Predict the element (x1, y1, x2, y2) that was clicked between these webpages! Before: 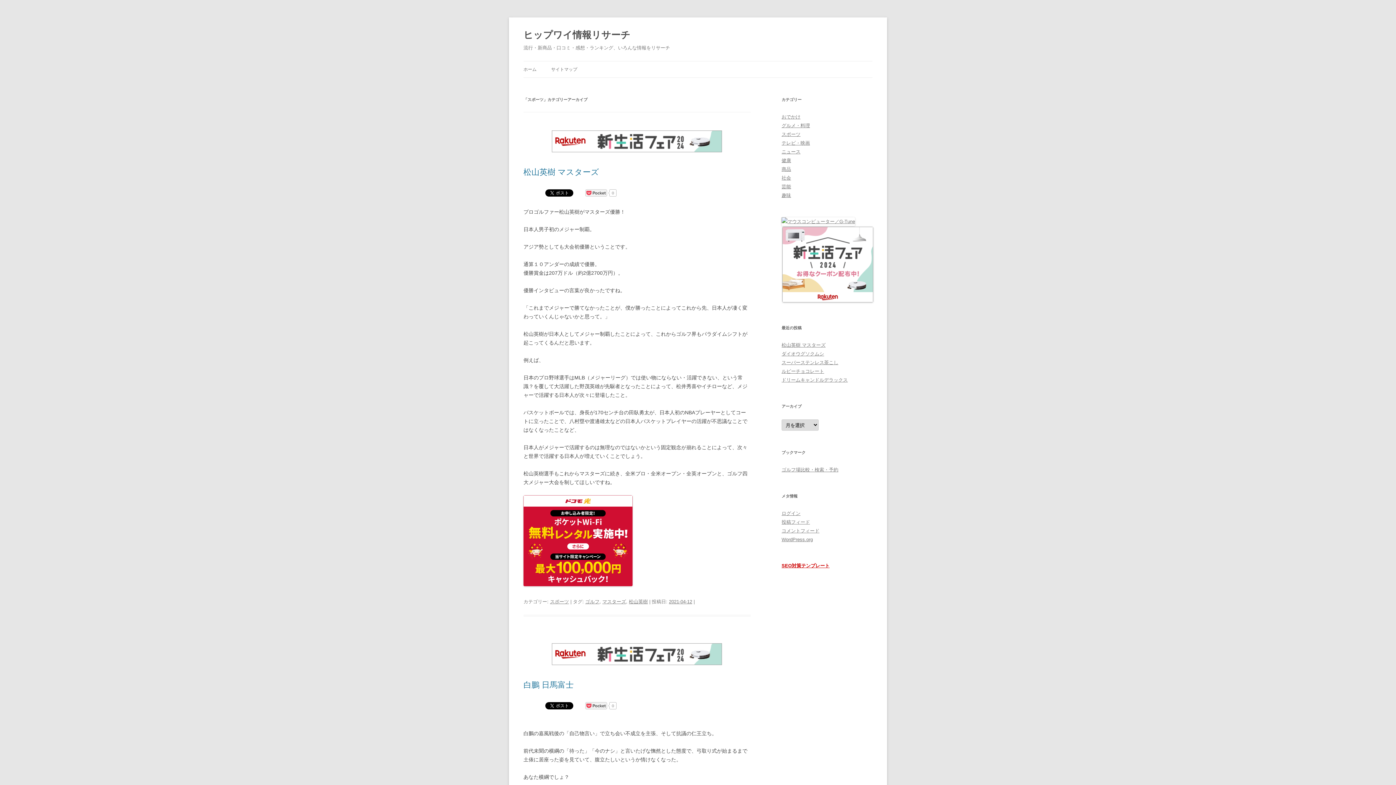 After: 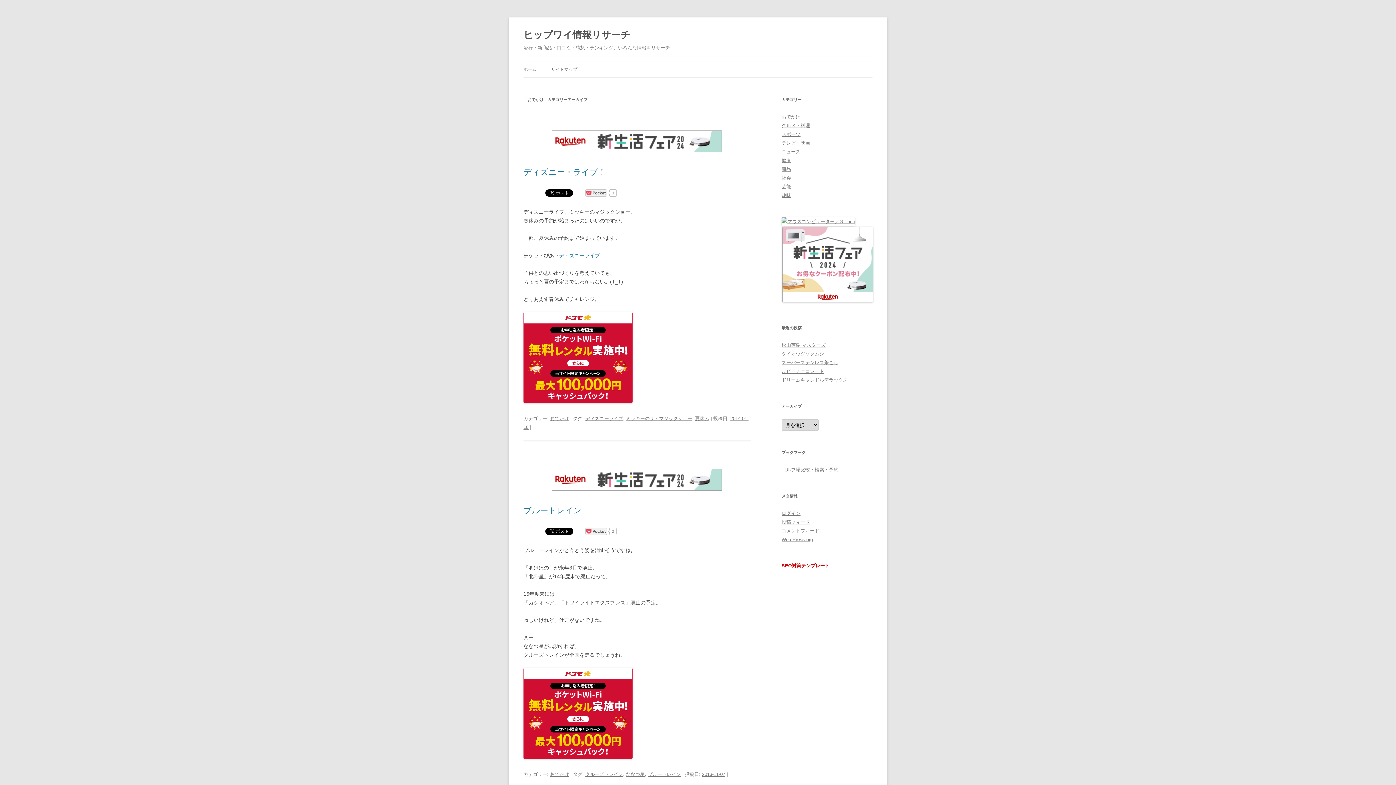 Action: bbox: (781, 114, 800, 119) label: おでかけ